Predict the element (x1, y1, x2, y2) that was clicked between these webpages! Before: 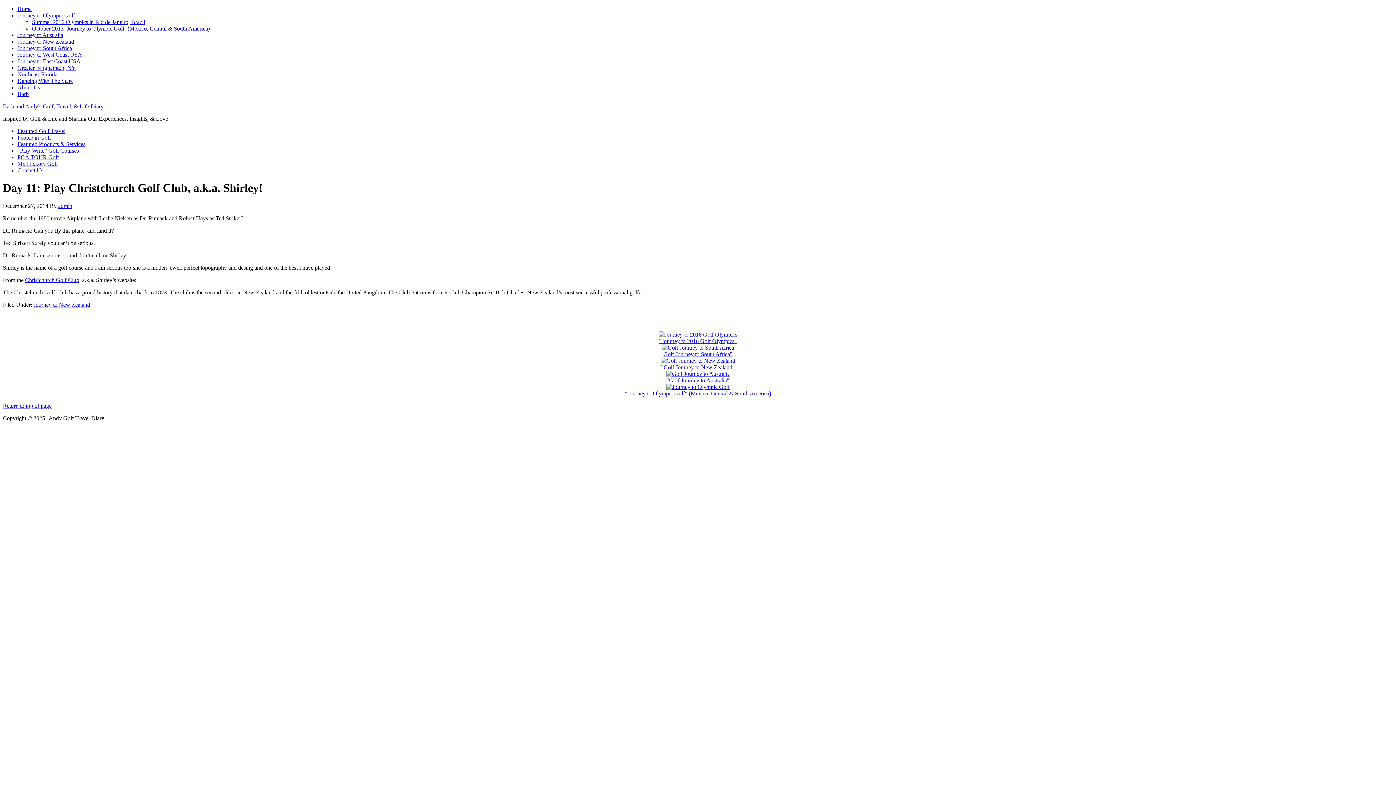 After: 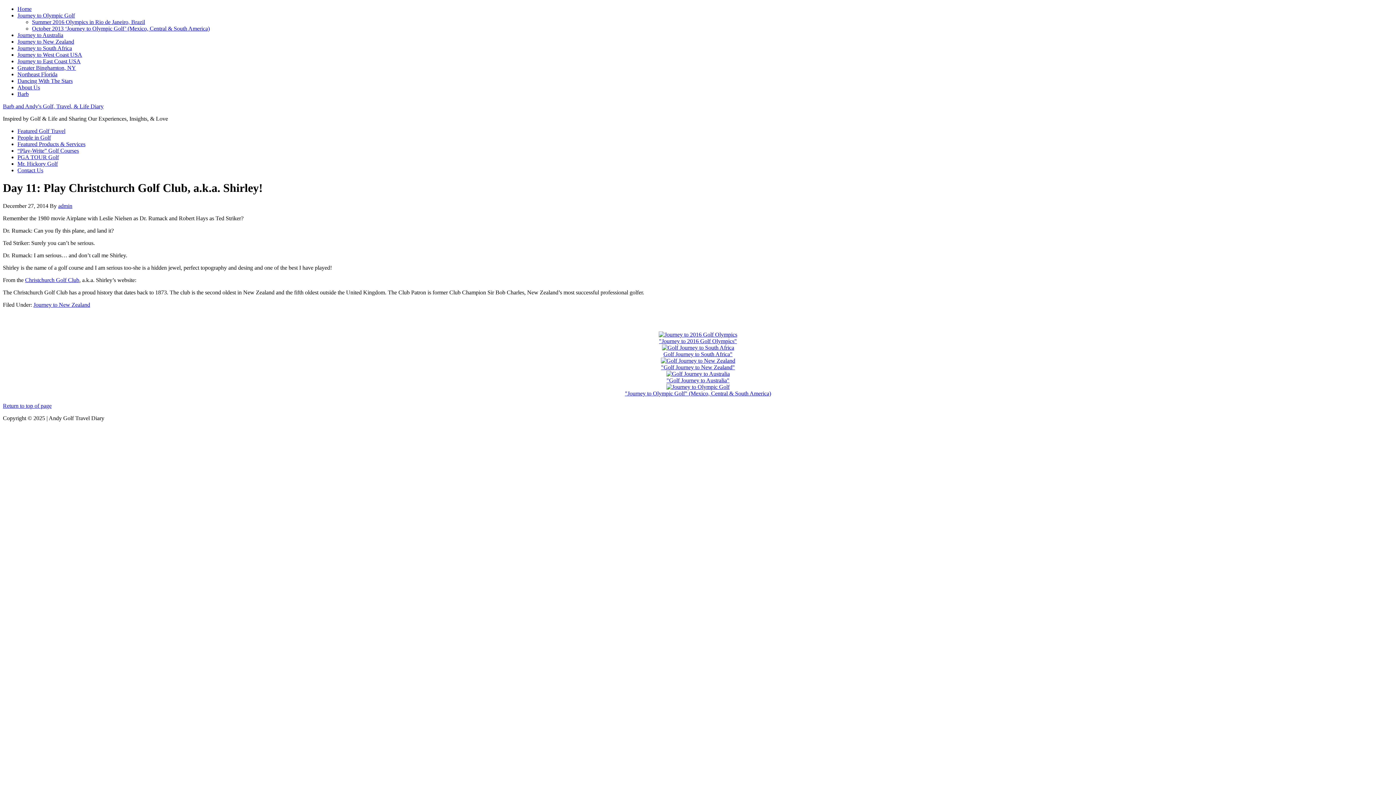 Action: bbox: (666, 370, 730, 377)